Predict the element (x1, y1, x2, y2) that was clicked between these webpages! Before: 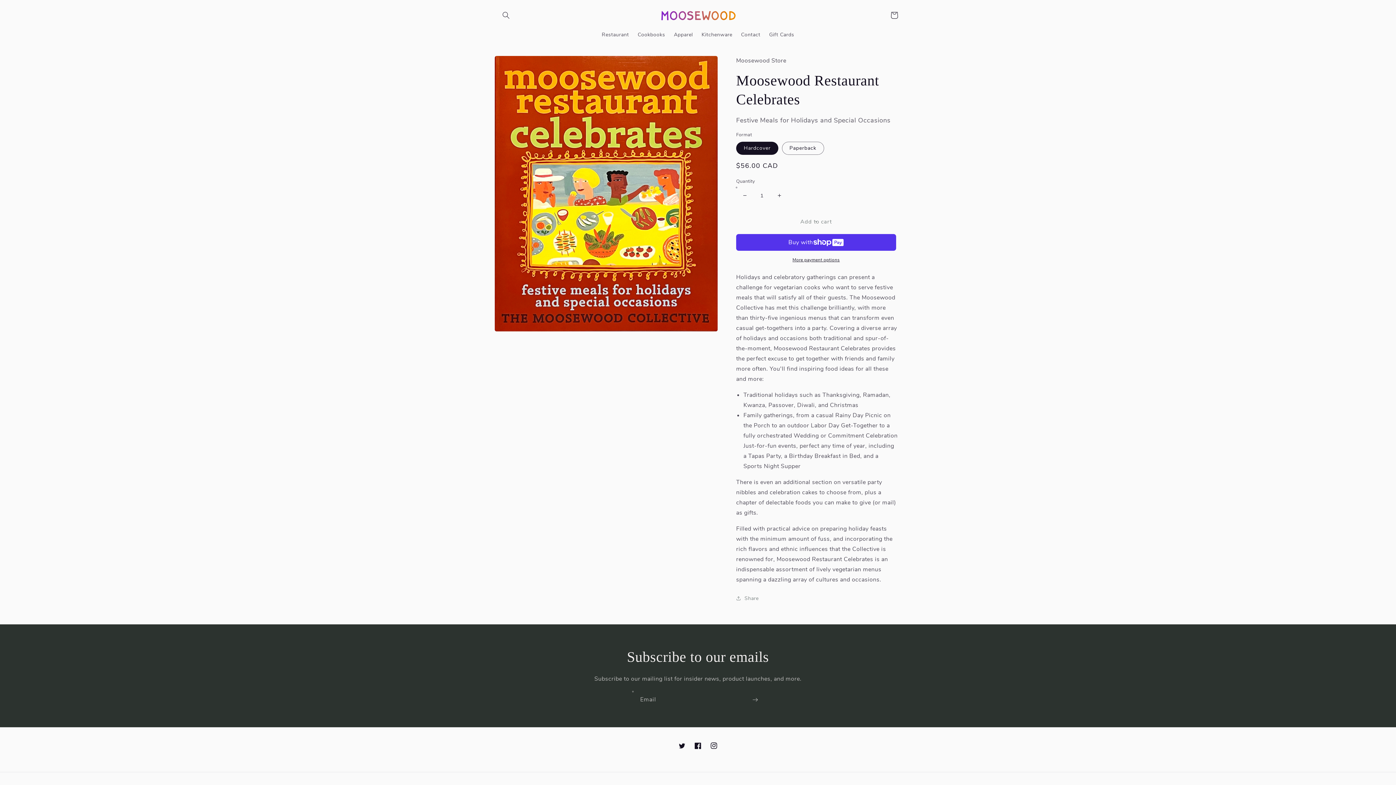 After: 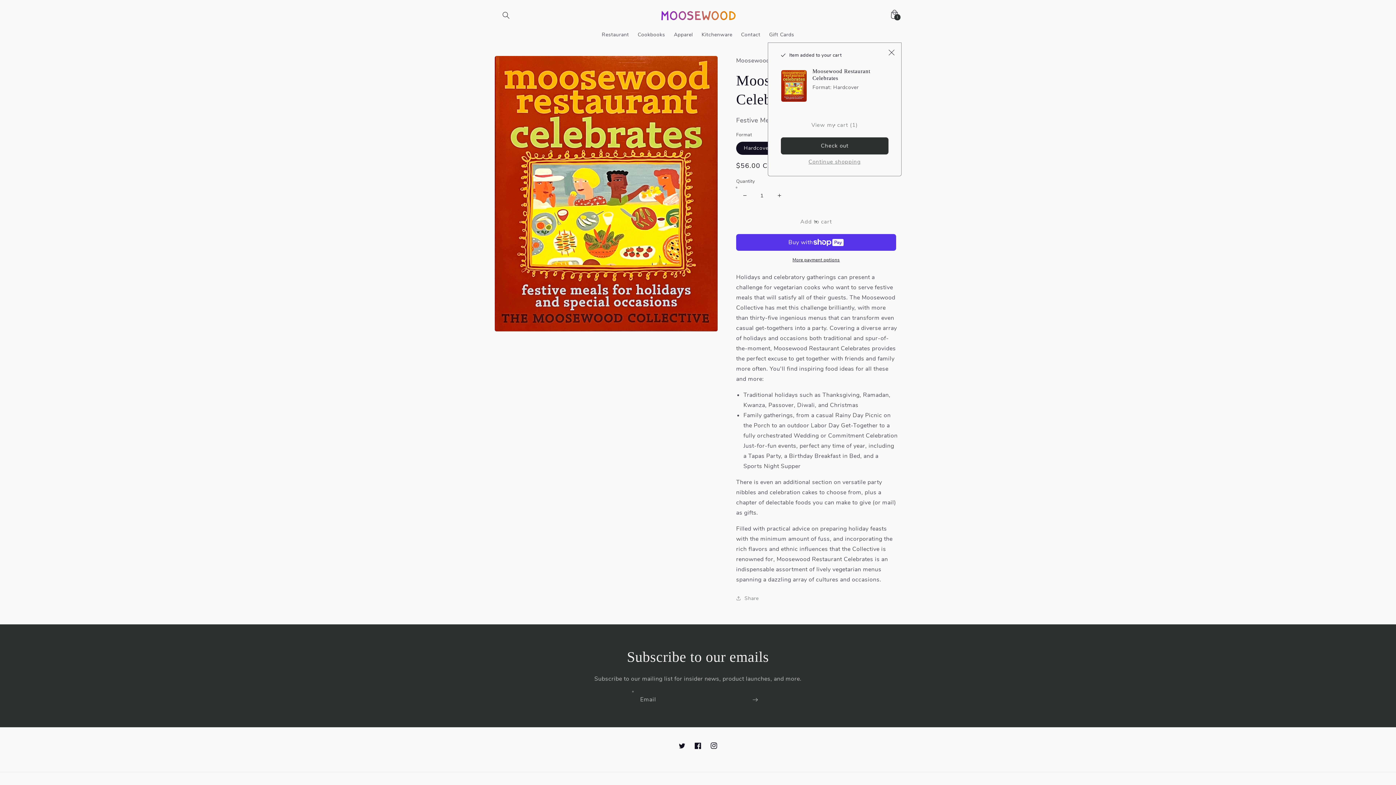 Action: label: Add to cart bbox: (736, 213, 896, 230)